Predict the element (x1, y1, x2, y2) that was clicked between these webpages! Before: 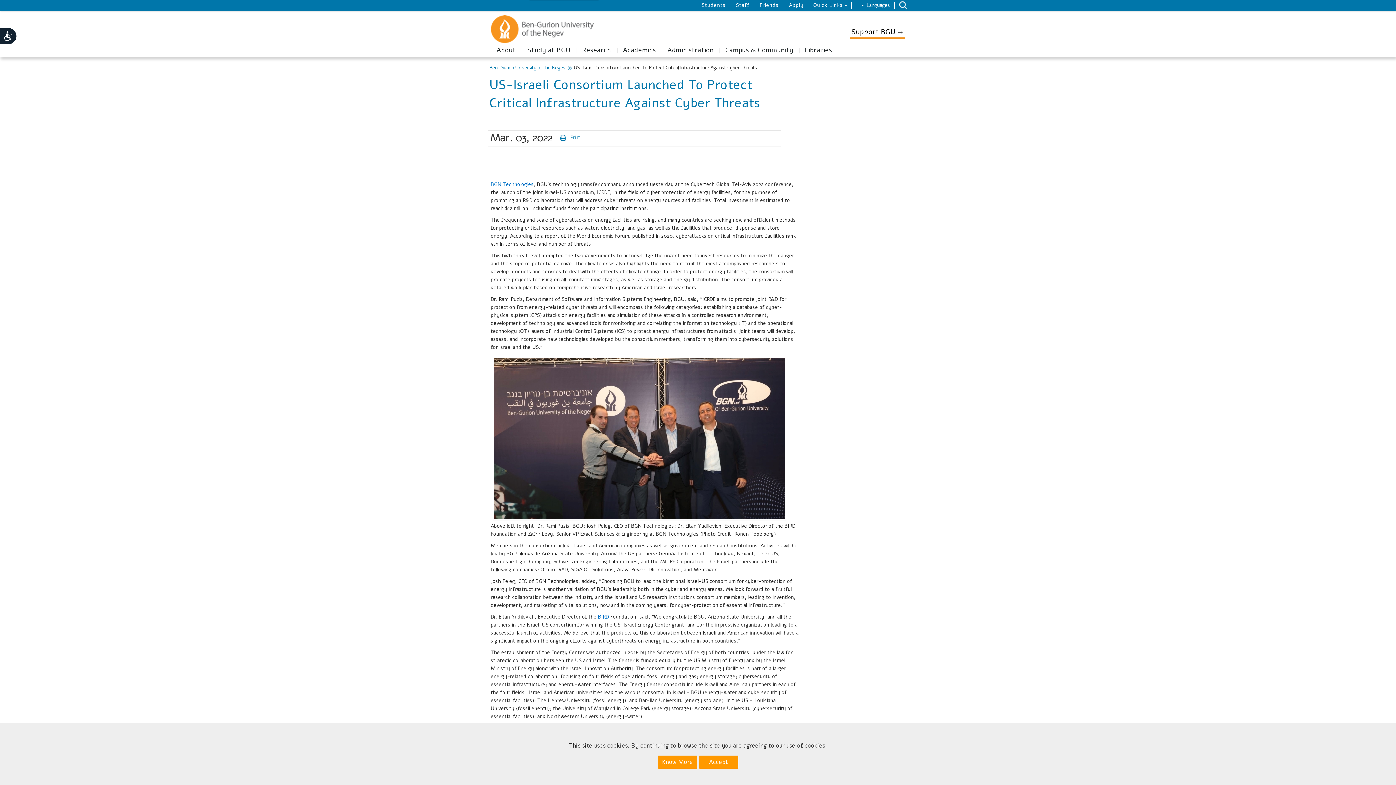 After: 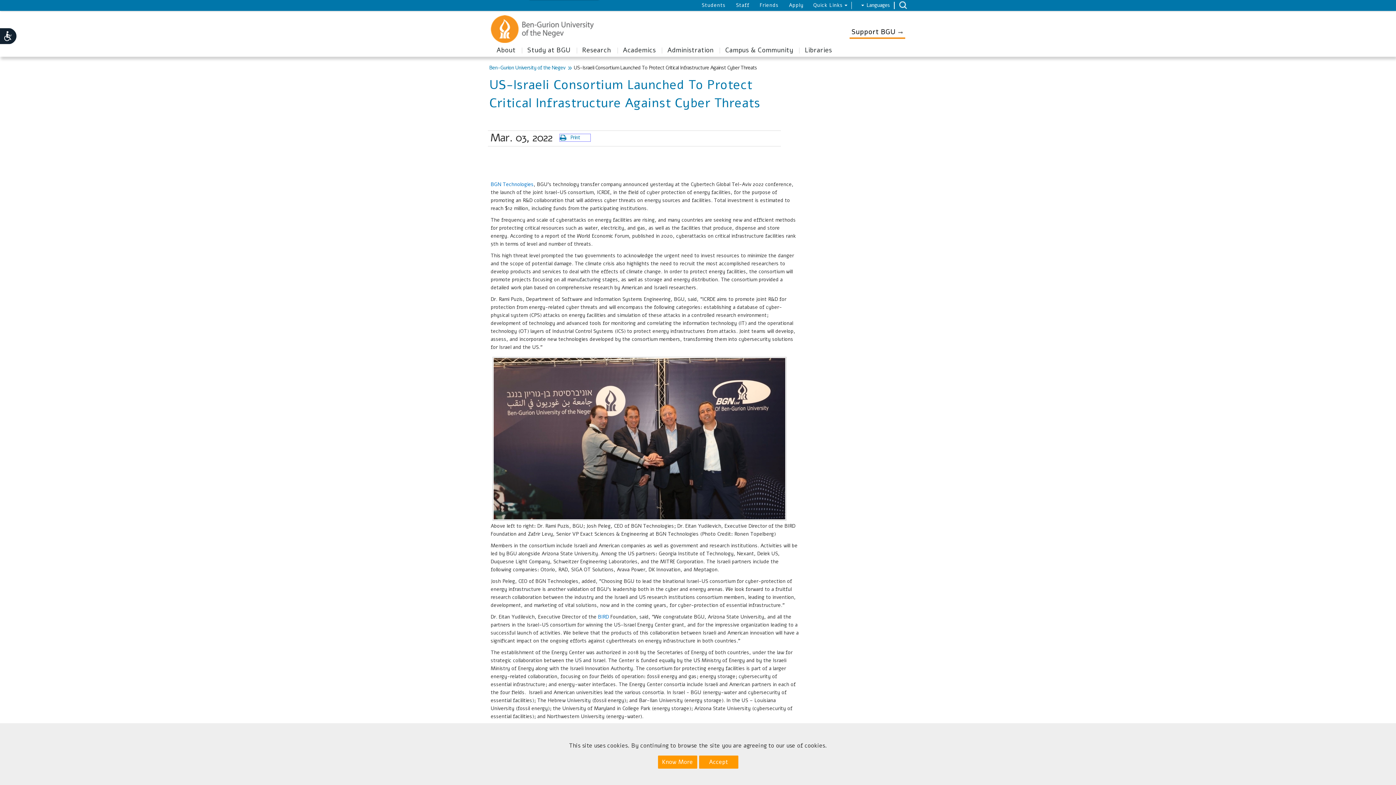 Action: bbox: (560, 134, 590, 141) label: Print